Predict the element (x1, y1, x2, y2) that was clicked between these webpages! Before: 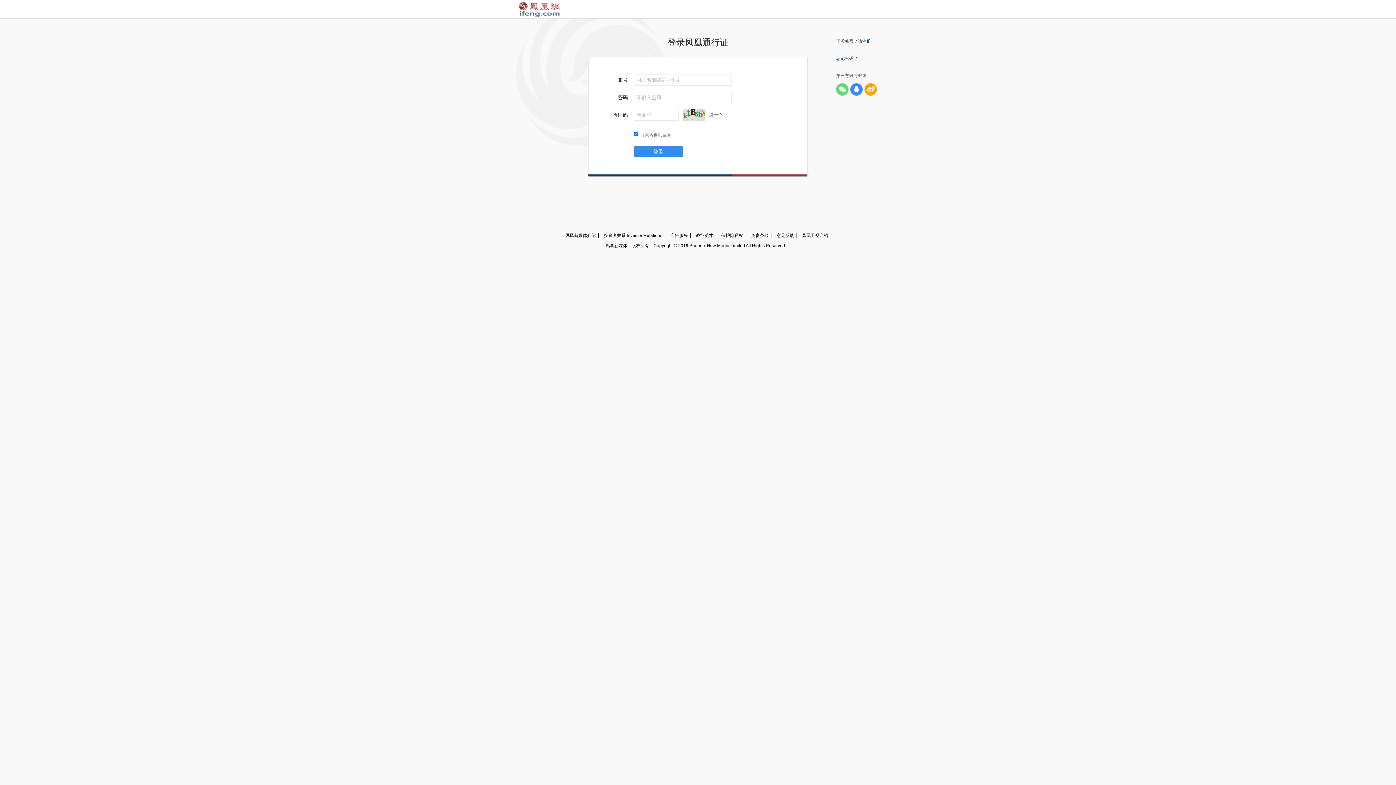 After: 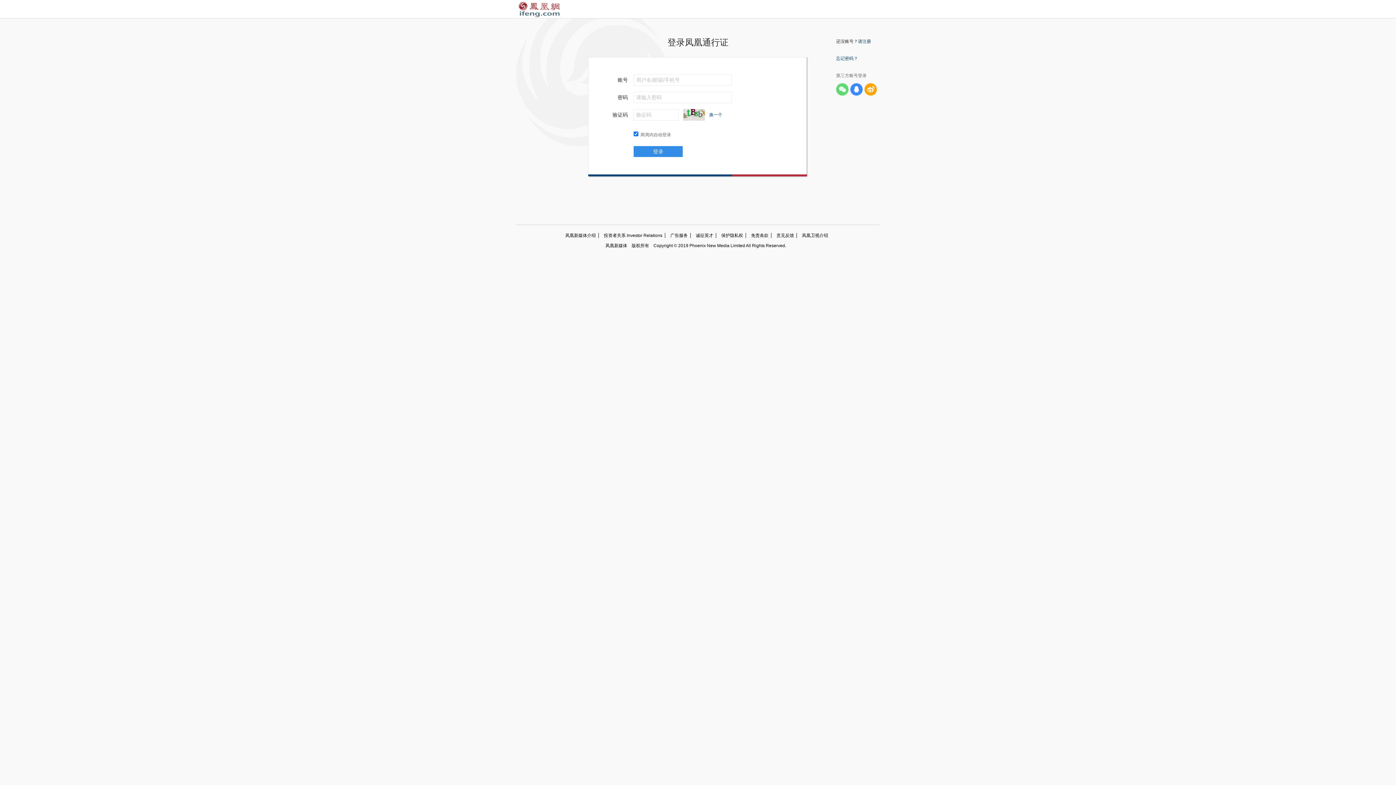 Action: label: 忘记密码？ bbox: (836, 56, 858, 61)